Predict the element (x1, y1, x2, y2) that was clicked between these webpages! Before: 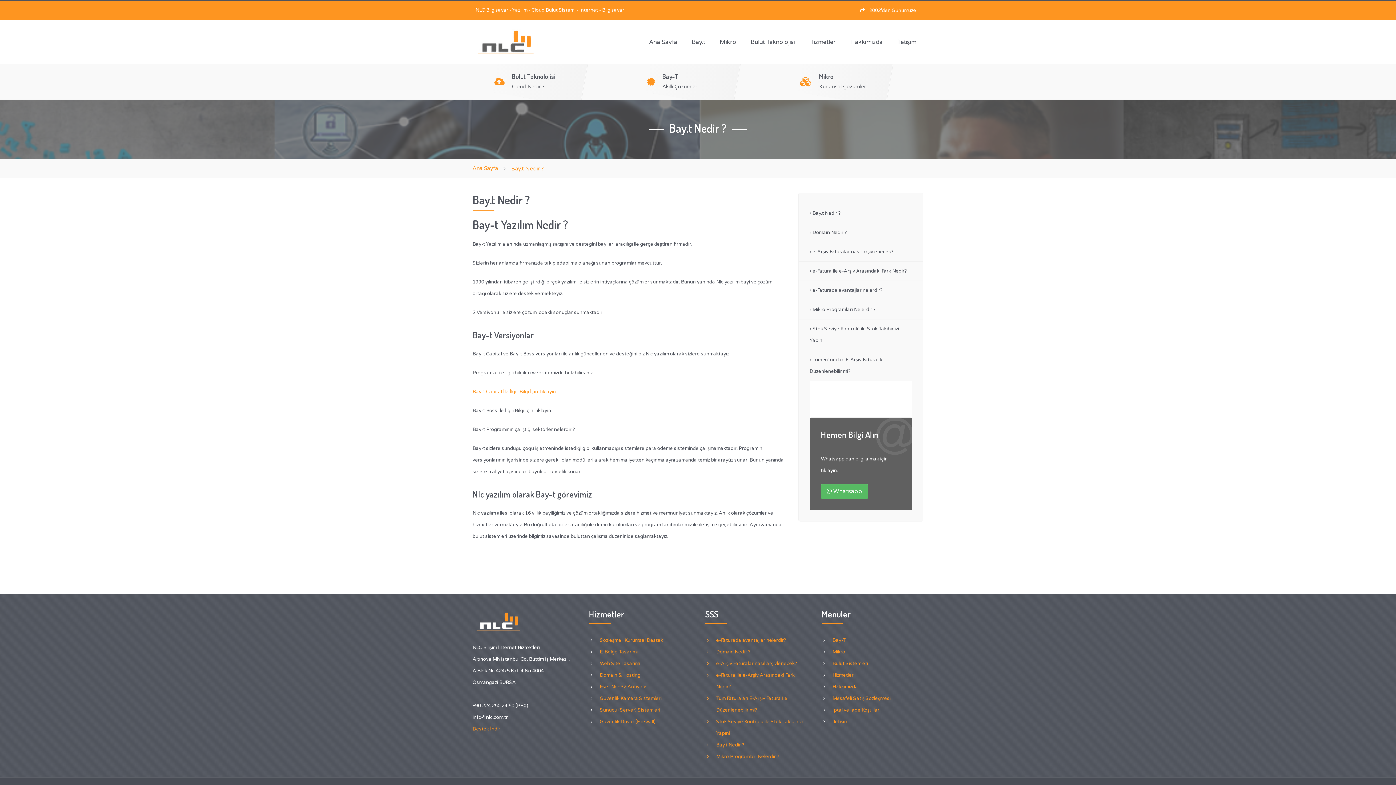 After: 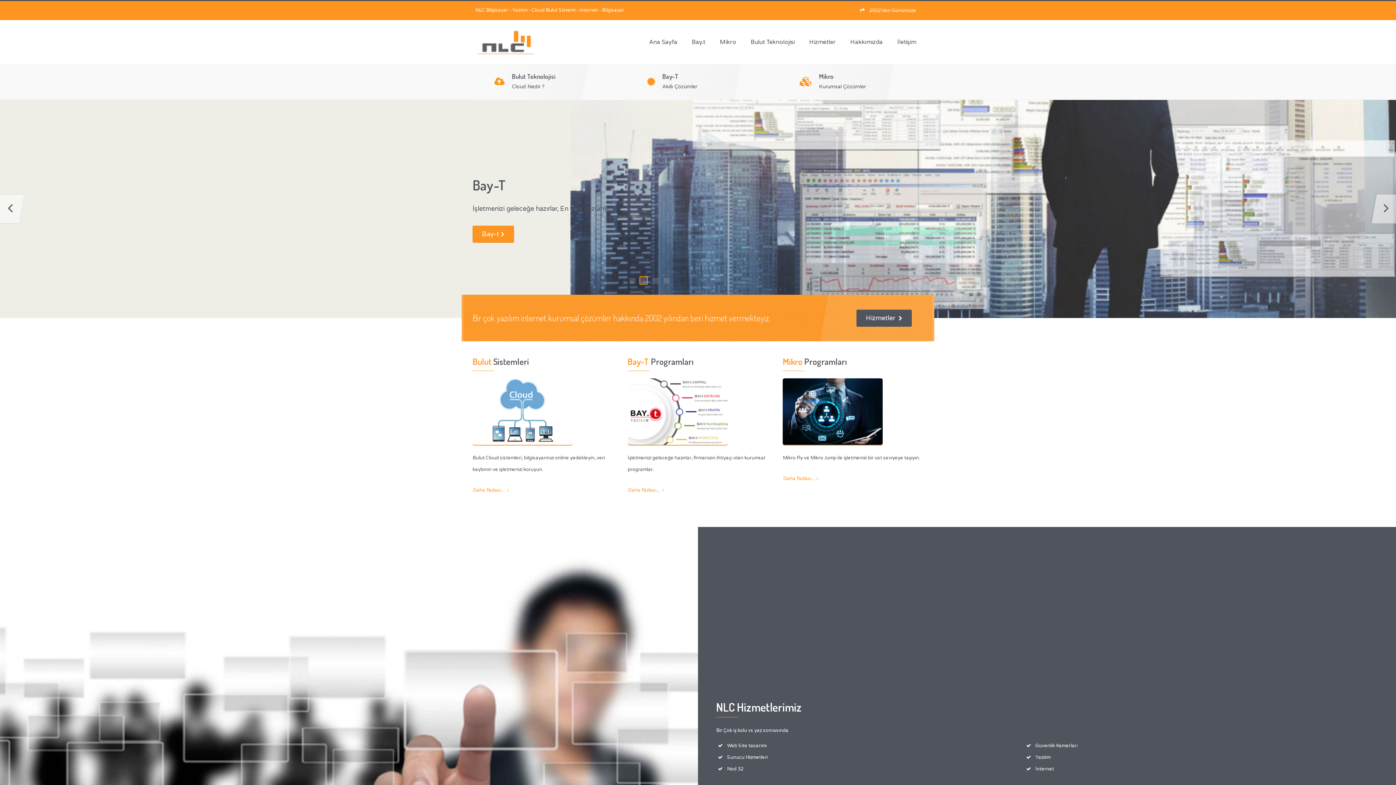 Action: label: Ana Sayfa bbox: (472, 162, 498, 174)